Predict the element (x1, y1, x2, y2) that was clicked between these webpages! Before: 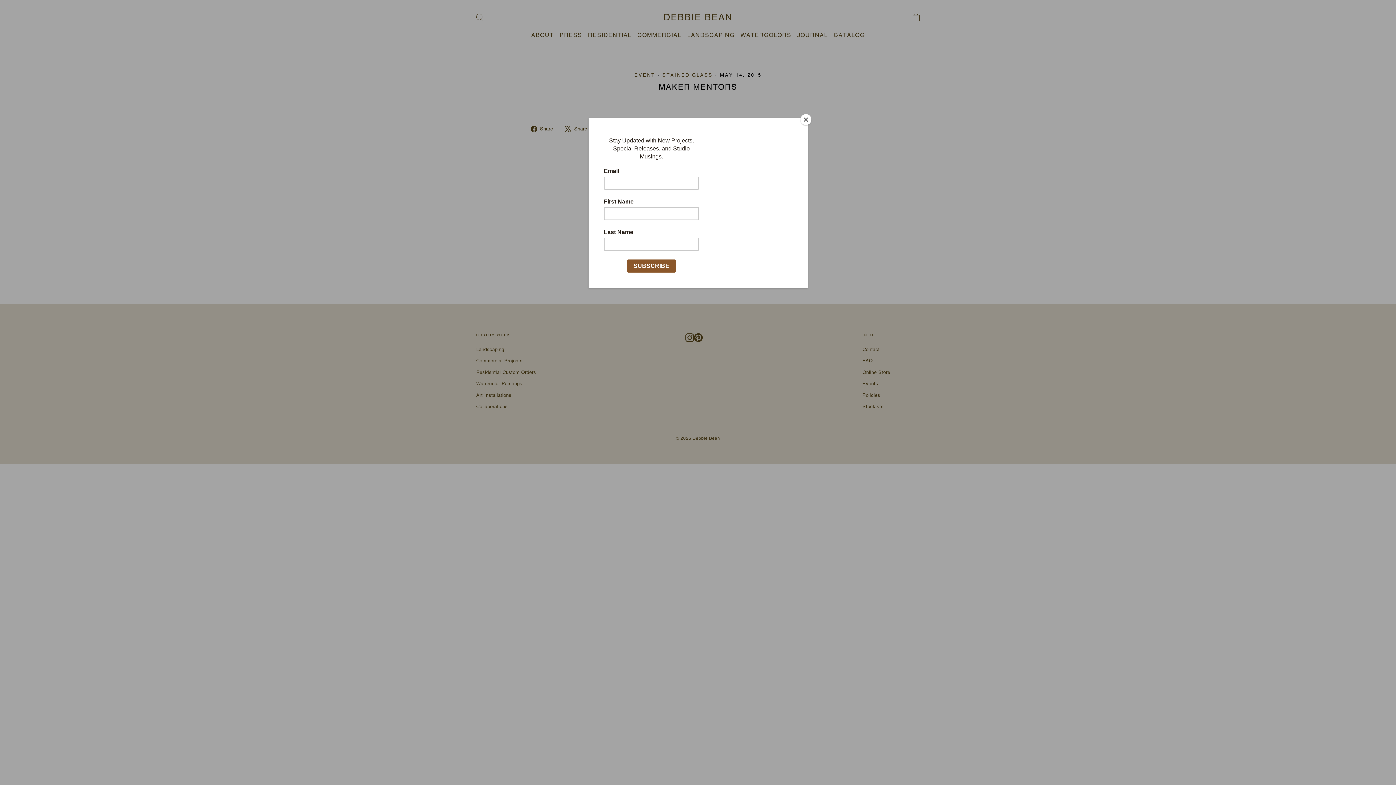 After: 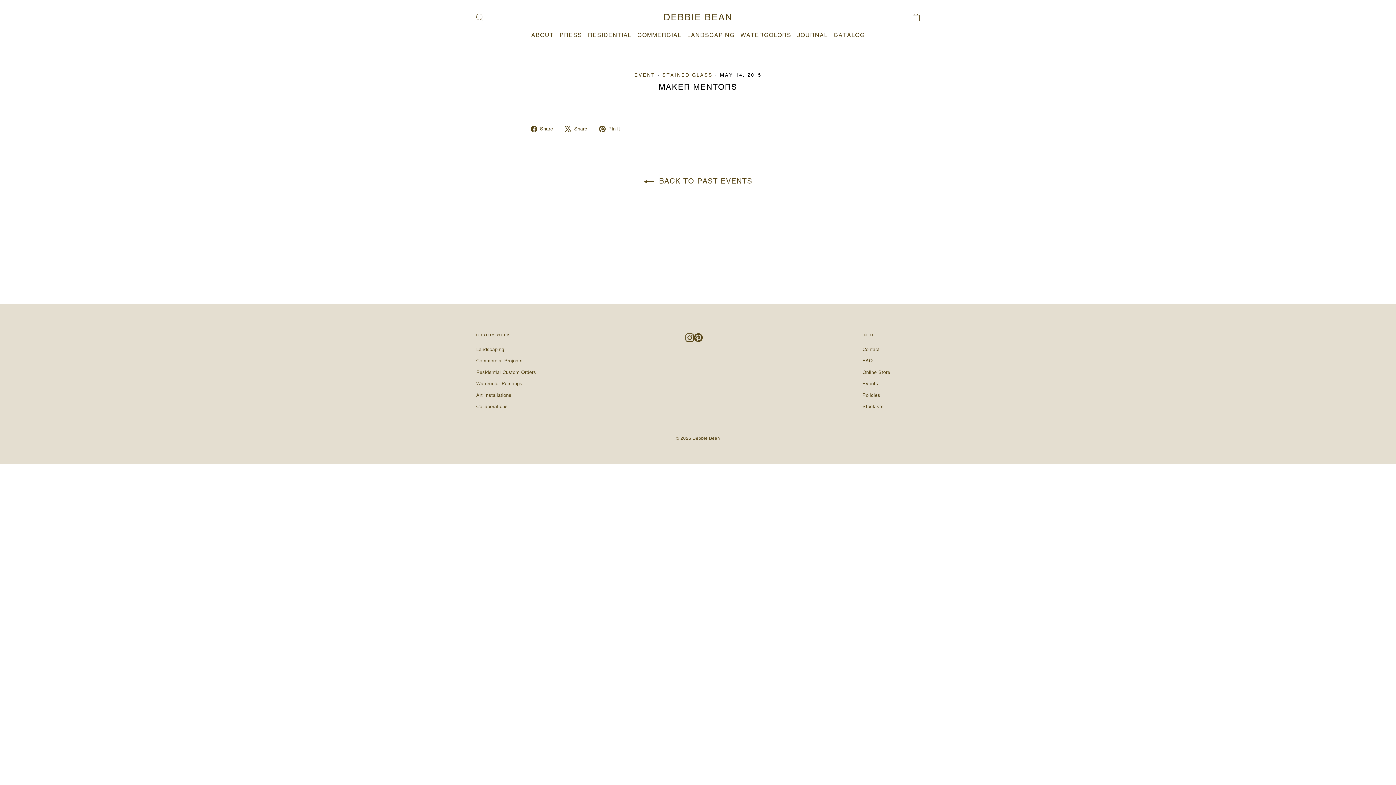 Action: label: Close bbox: (800, 114, 811, 125)